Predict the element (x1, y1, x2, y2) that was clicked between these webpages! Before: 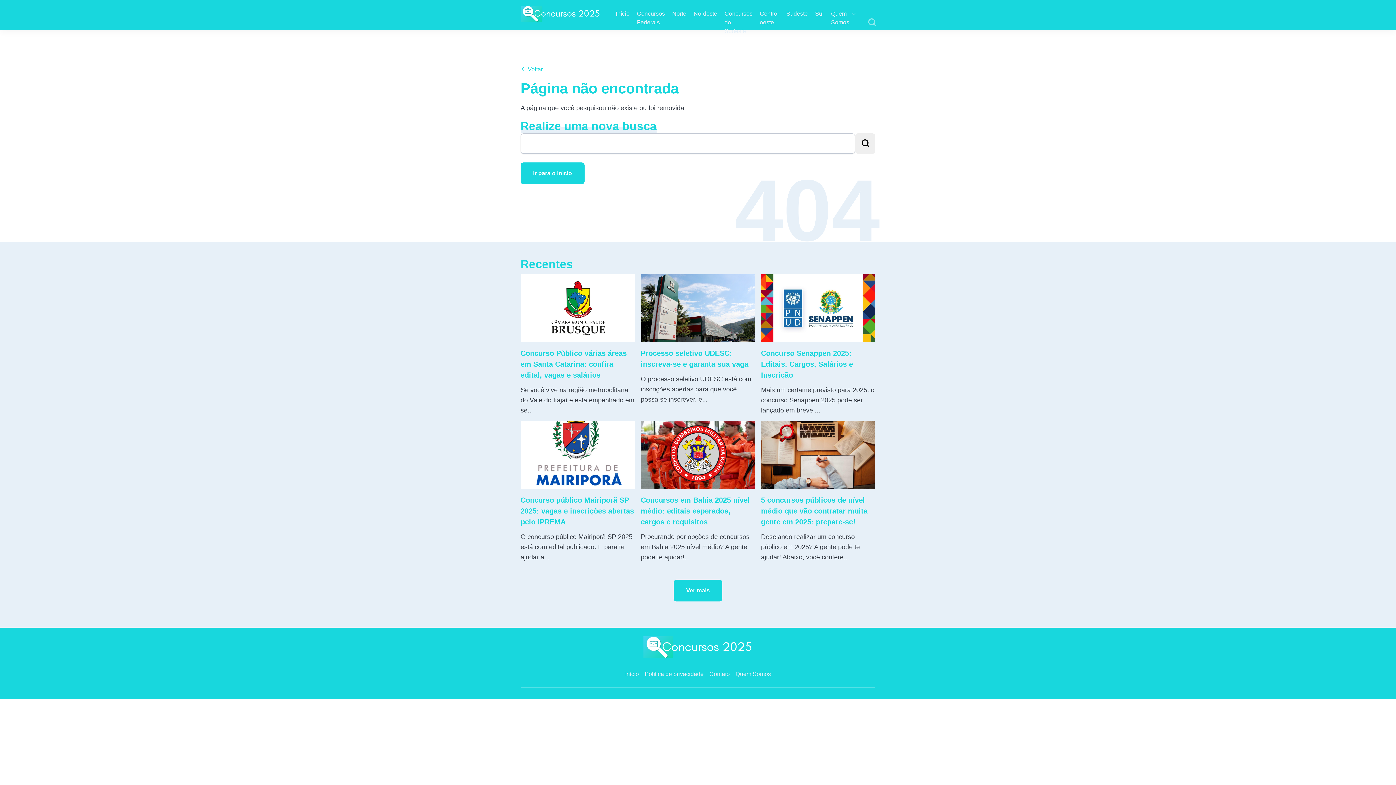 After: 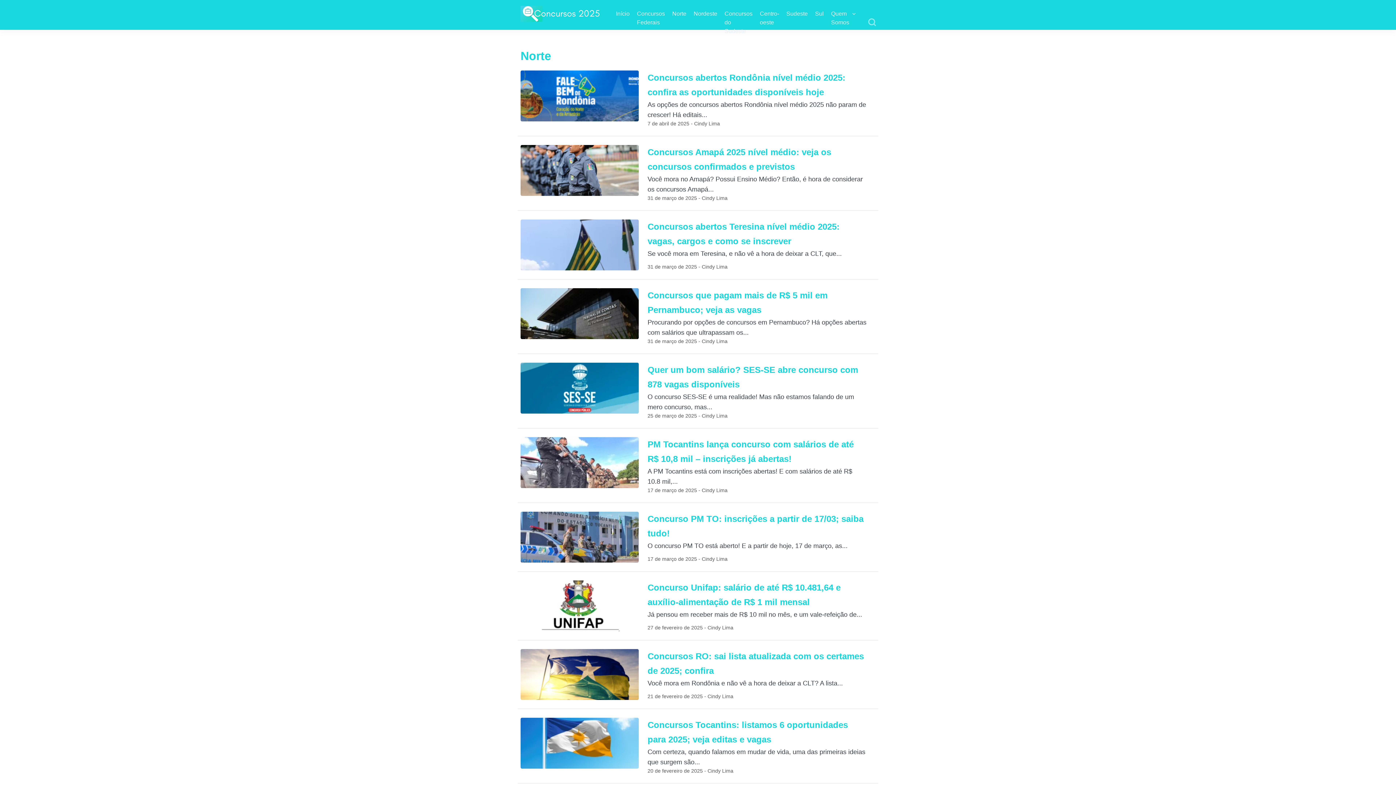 Action: label: Norte bbox: (672, 9, 686, 18)